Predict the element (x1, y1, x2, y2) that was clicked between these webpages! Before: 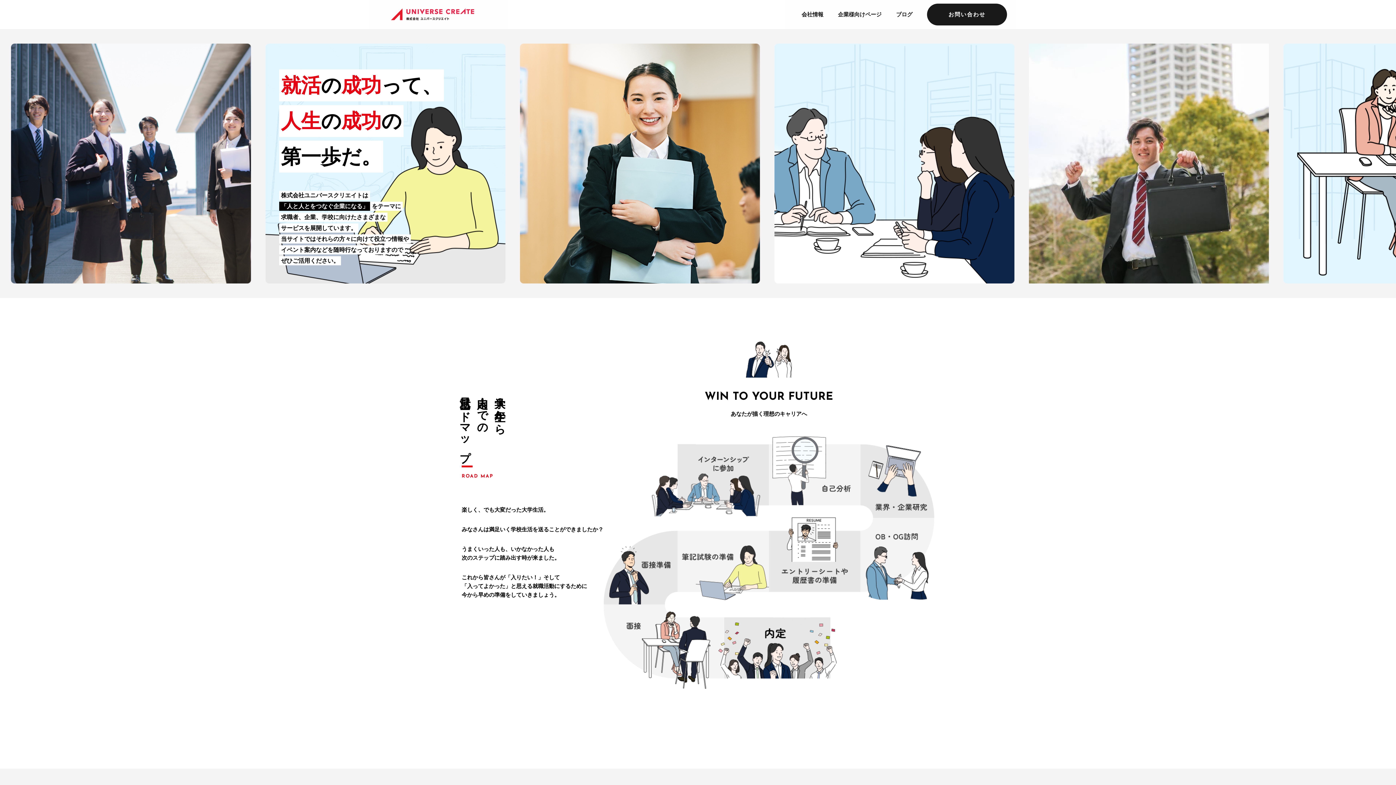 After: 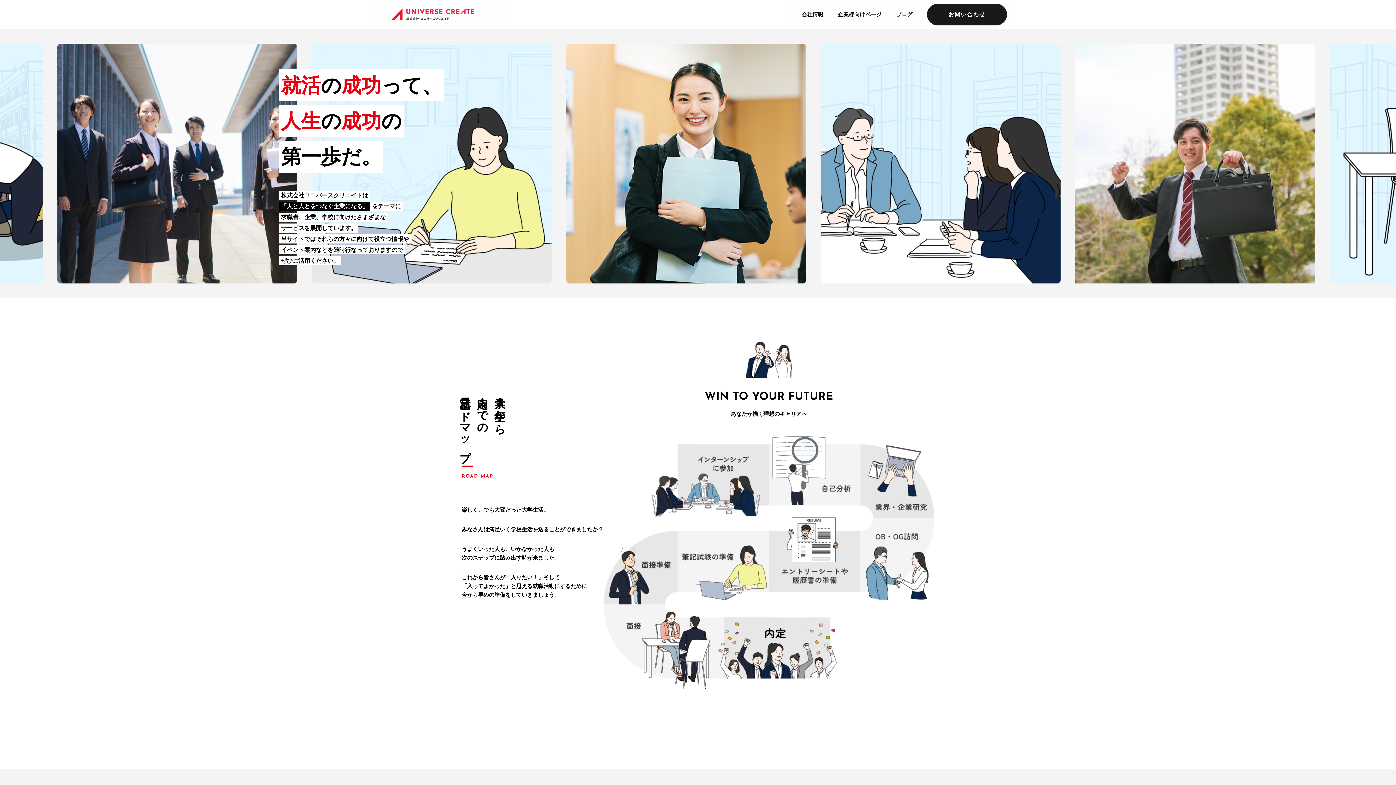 Action: bbox: (389, 7, 476, 21)